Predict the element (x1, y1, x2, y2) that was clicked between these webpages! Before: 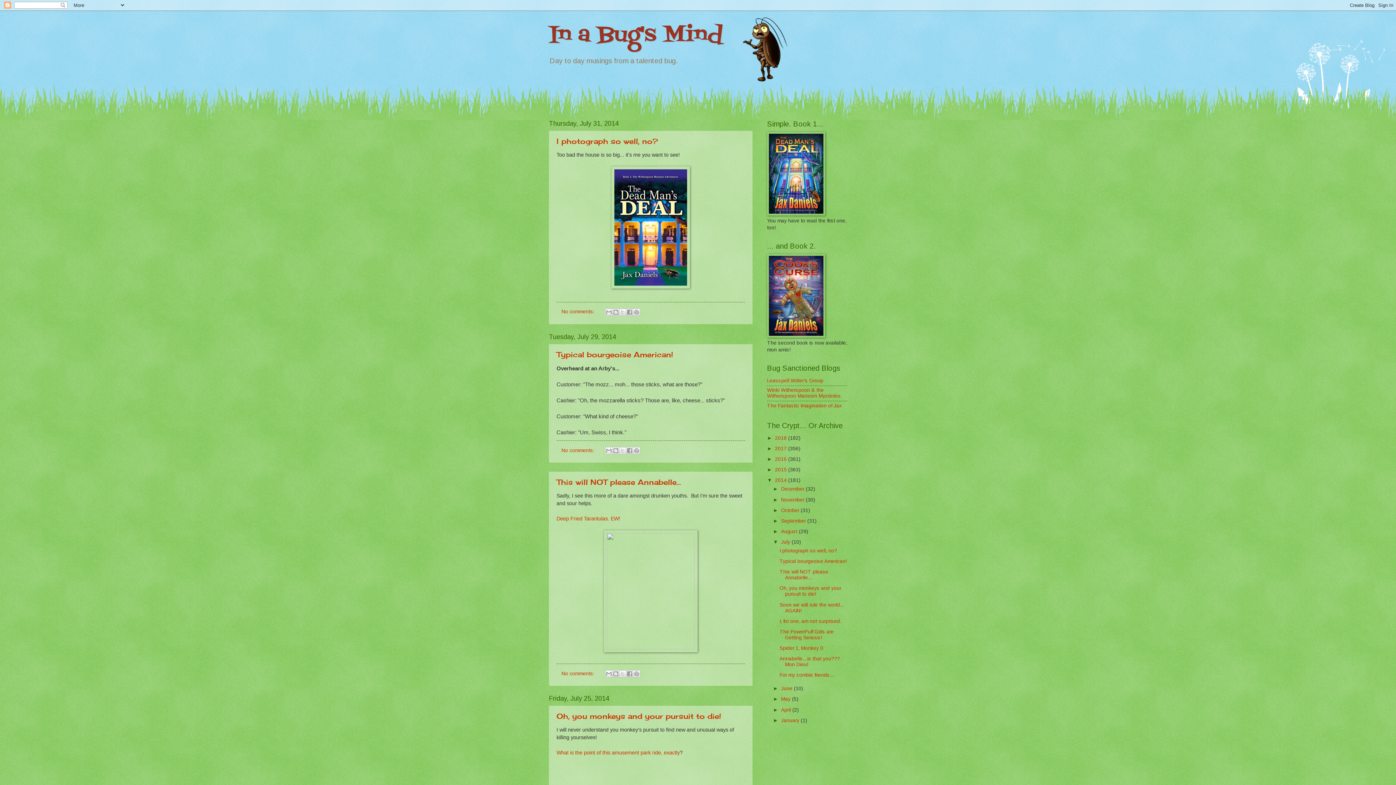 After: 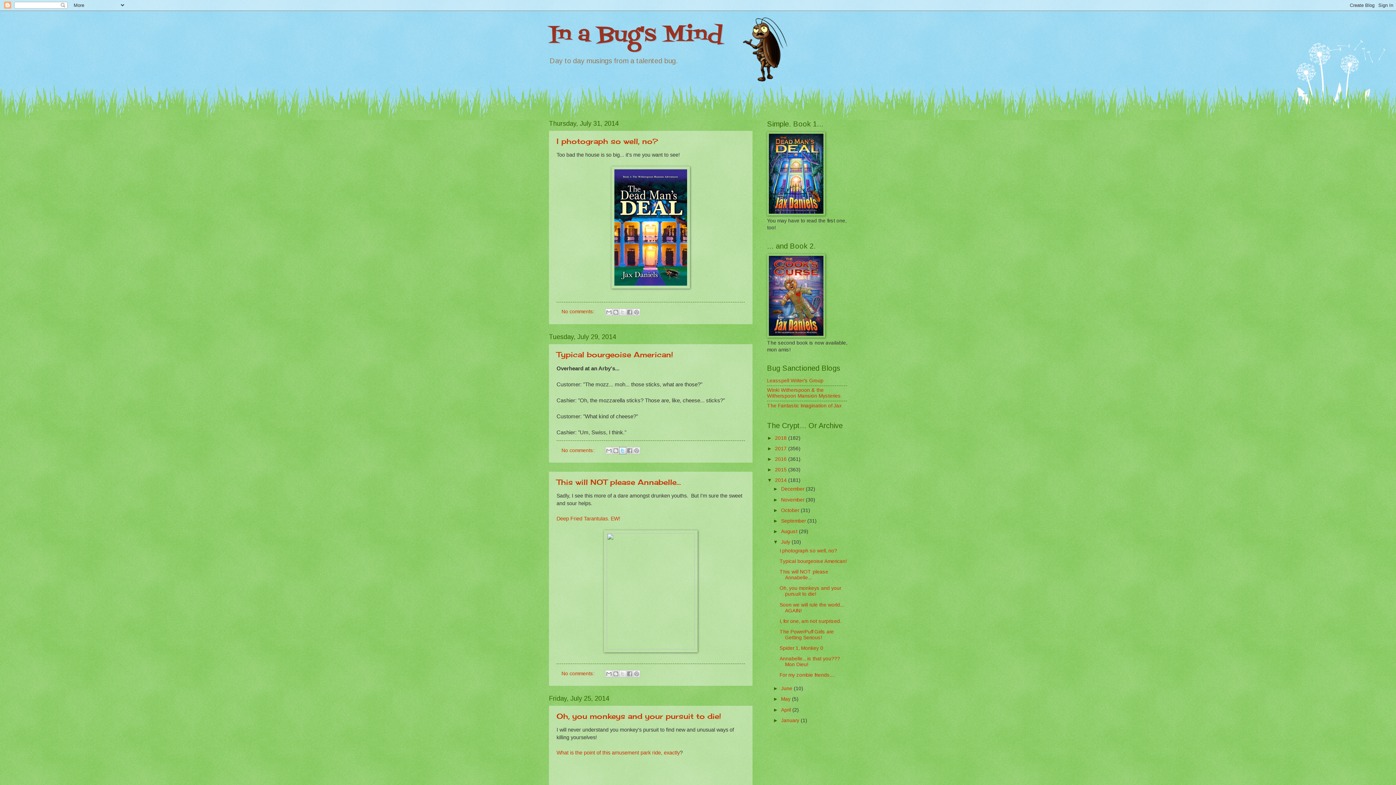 Action: label: Share to X bbox: (619, 447, 626, 454)